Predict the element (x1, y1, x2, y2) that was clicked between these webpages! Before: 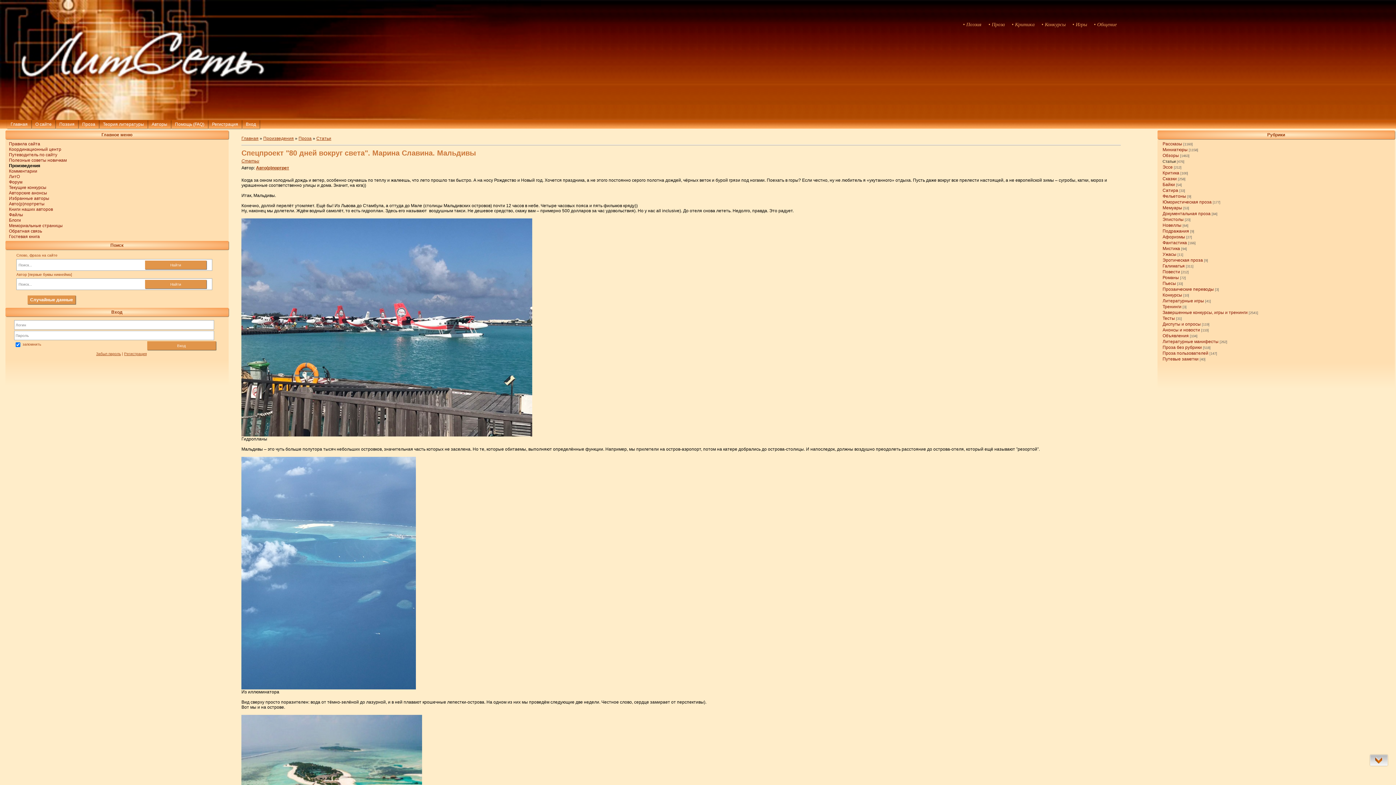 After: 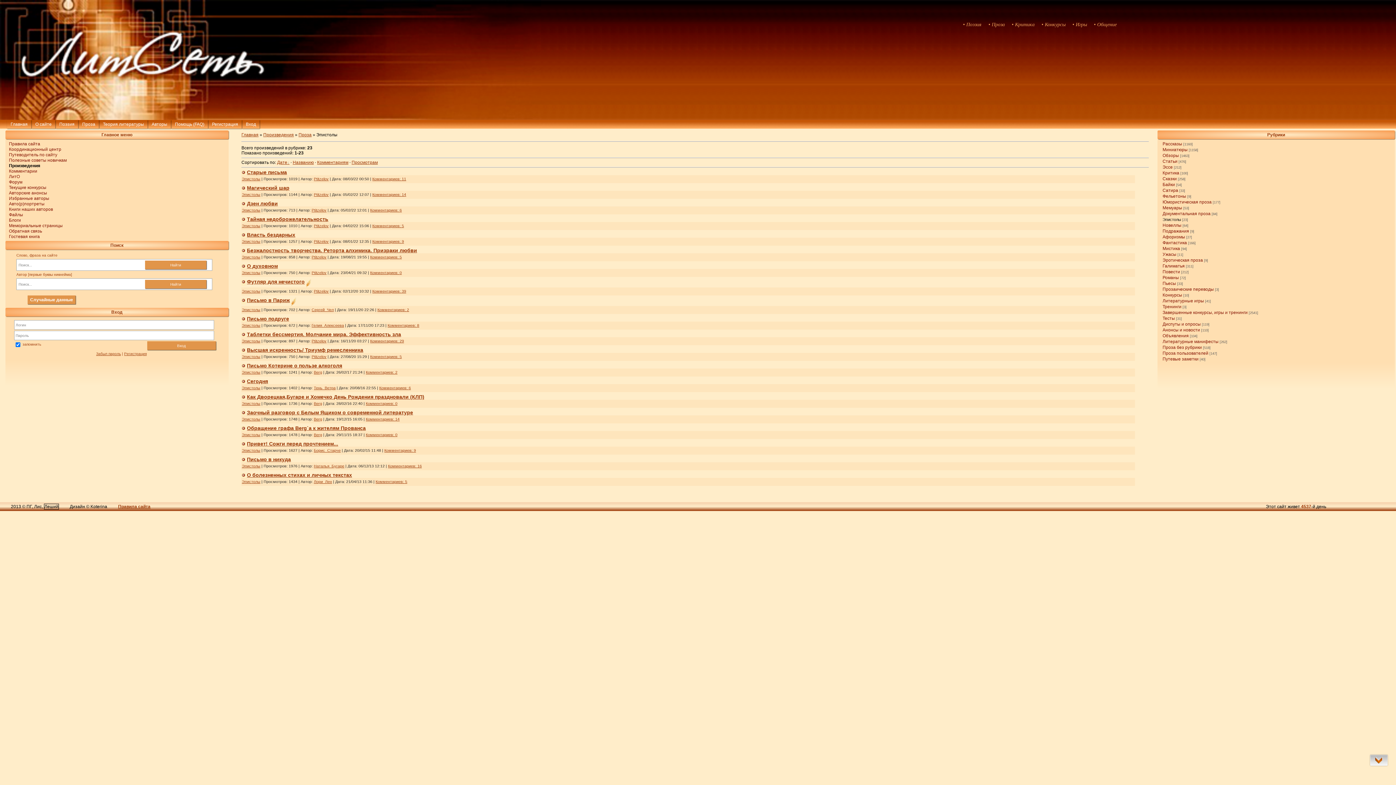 Action: bbox: (1162, 217, 1183, 222) label: Эпистолы